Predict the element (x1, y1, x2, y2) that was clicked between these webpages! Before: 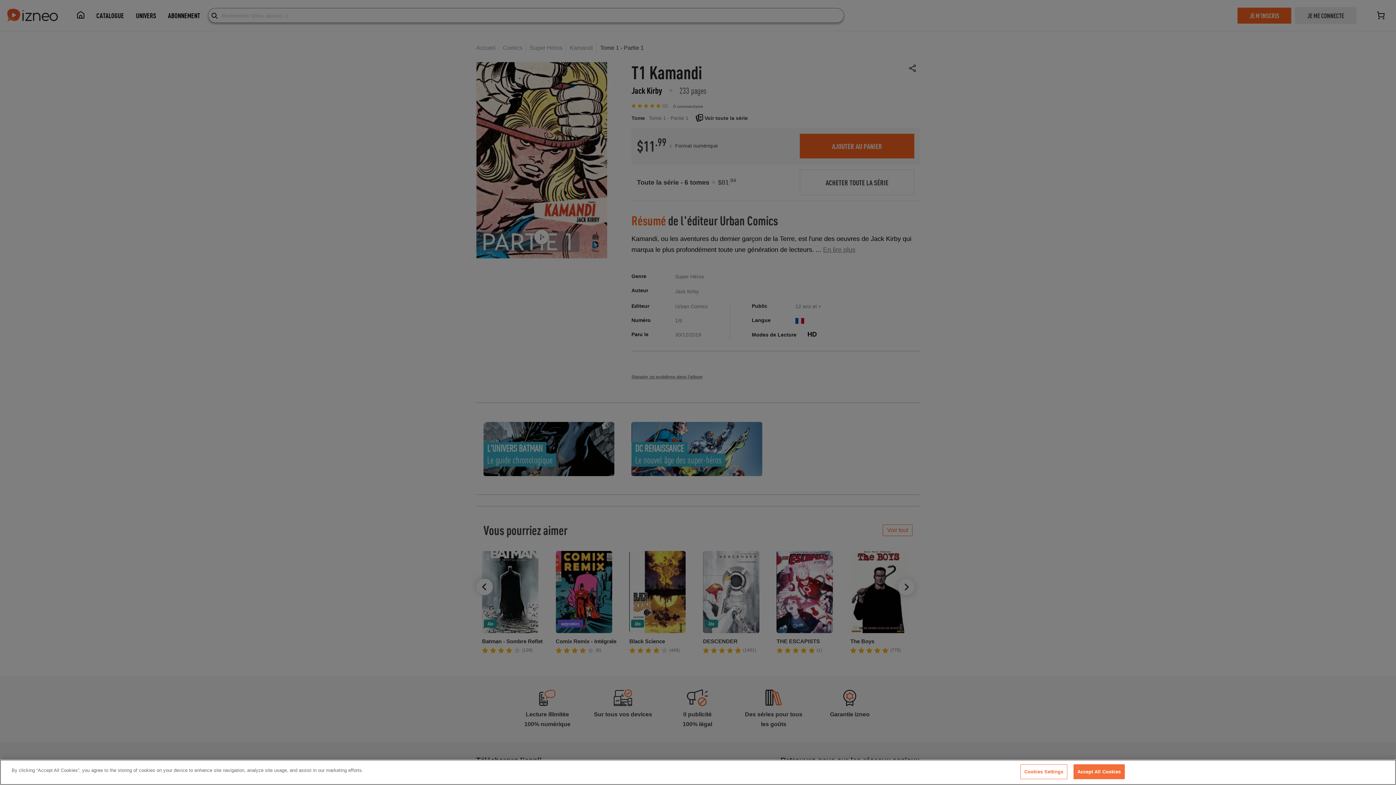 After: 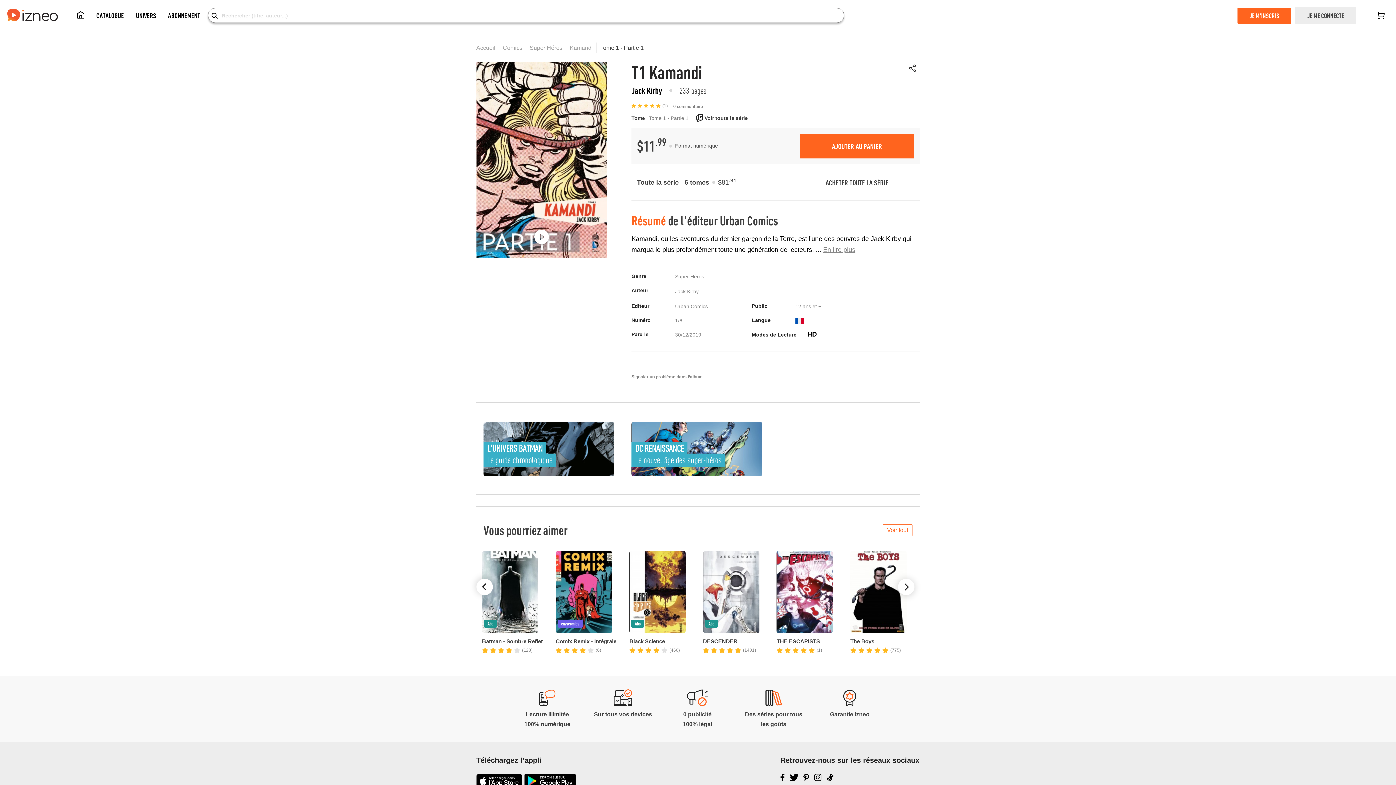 Action: bbox: (1073, 764, 1125, 779) label: Accept All Cookies